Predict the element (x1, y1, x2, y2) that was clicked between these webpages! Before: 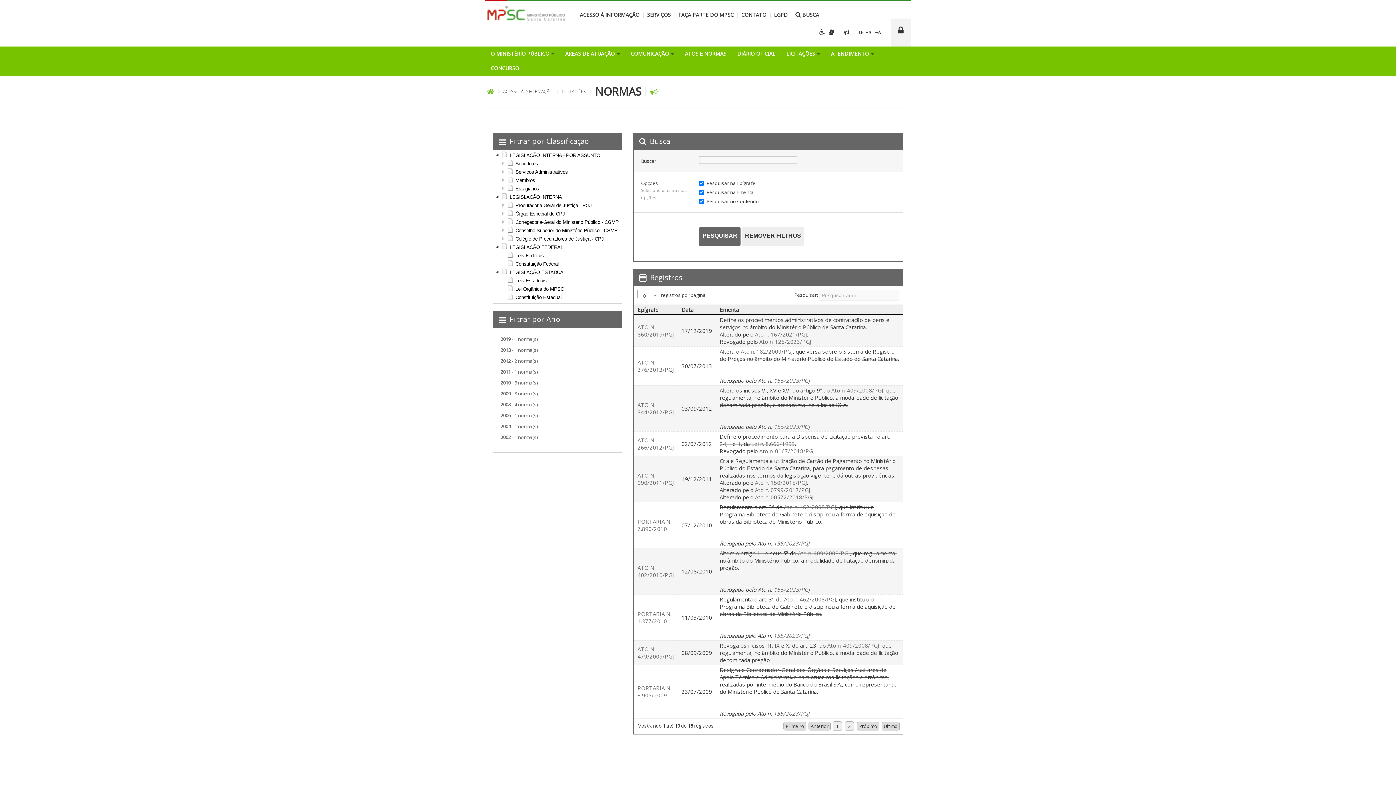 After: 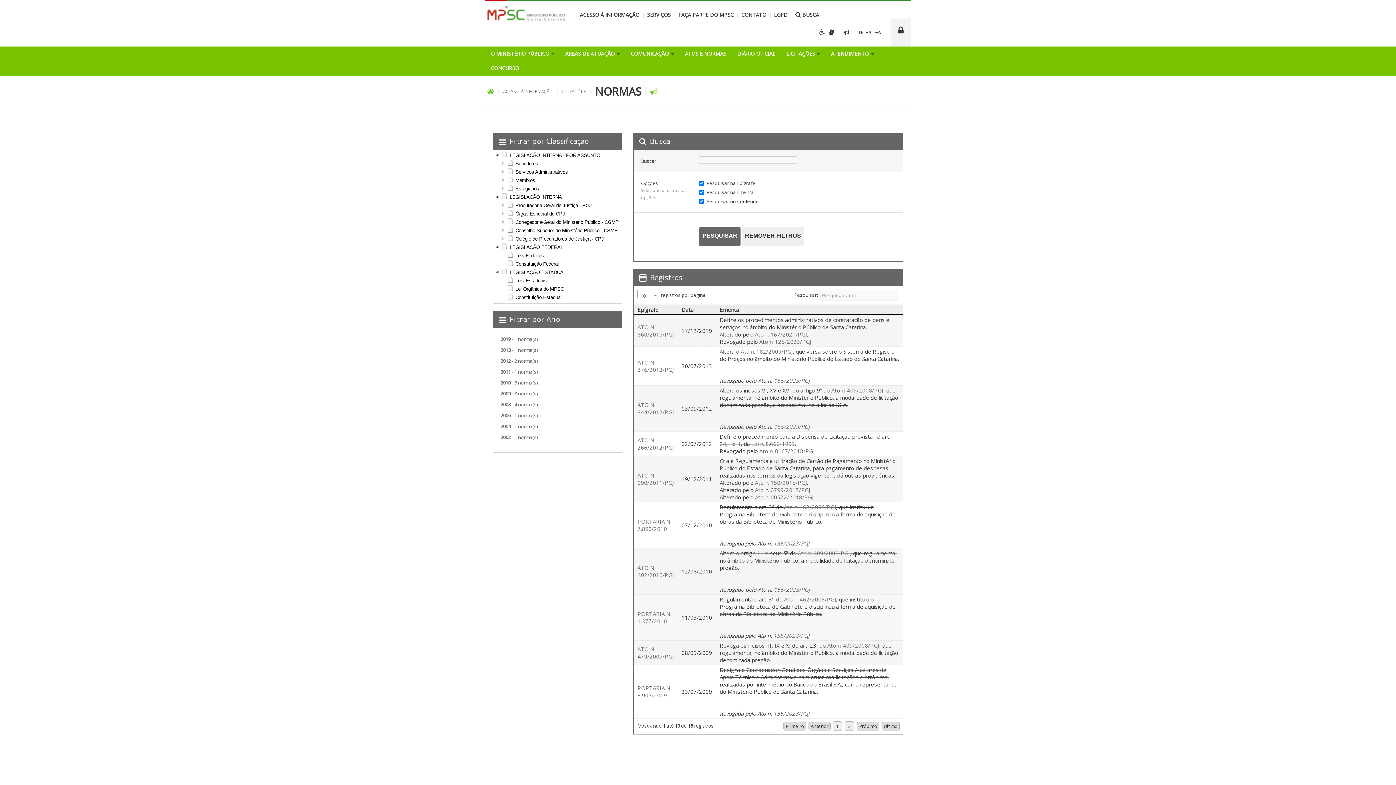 Action: bbox: (784, 596, 836, 603) label: Ato n. 462/2008/PGJ